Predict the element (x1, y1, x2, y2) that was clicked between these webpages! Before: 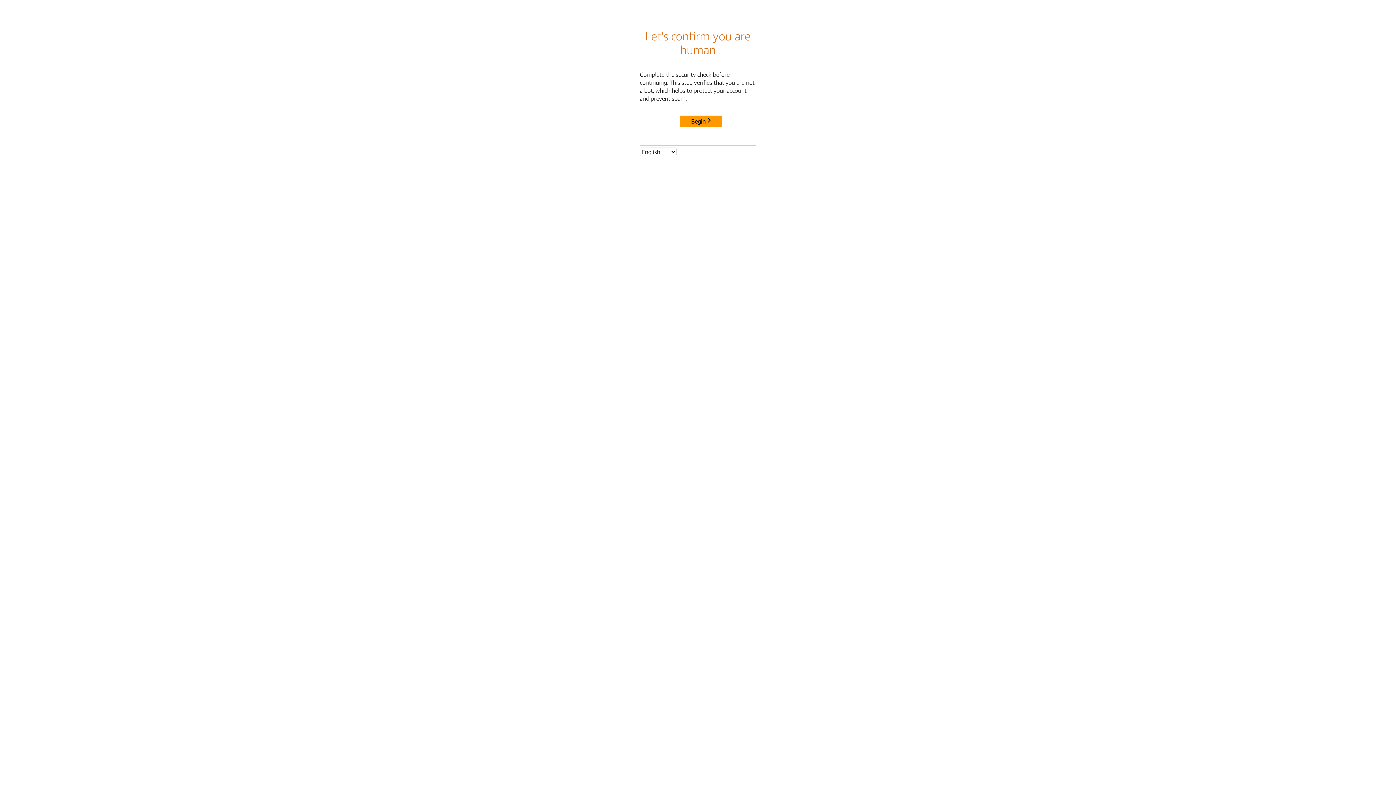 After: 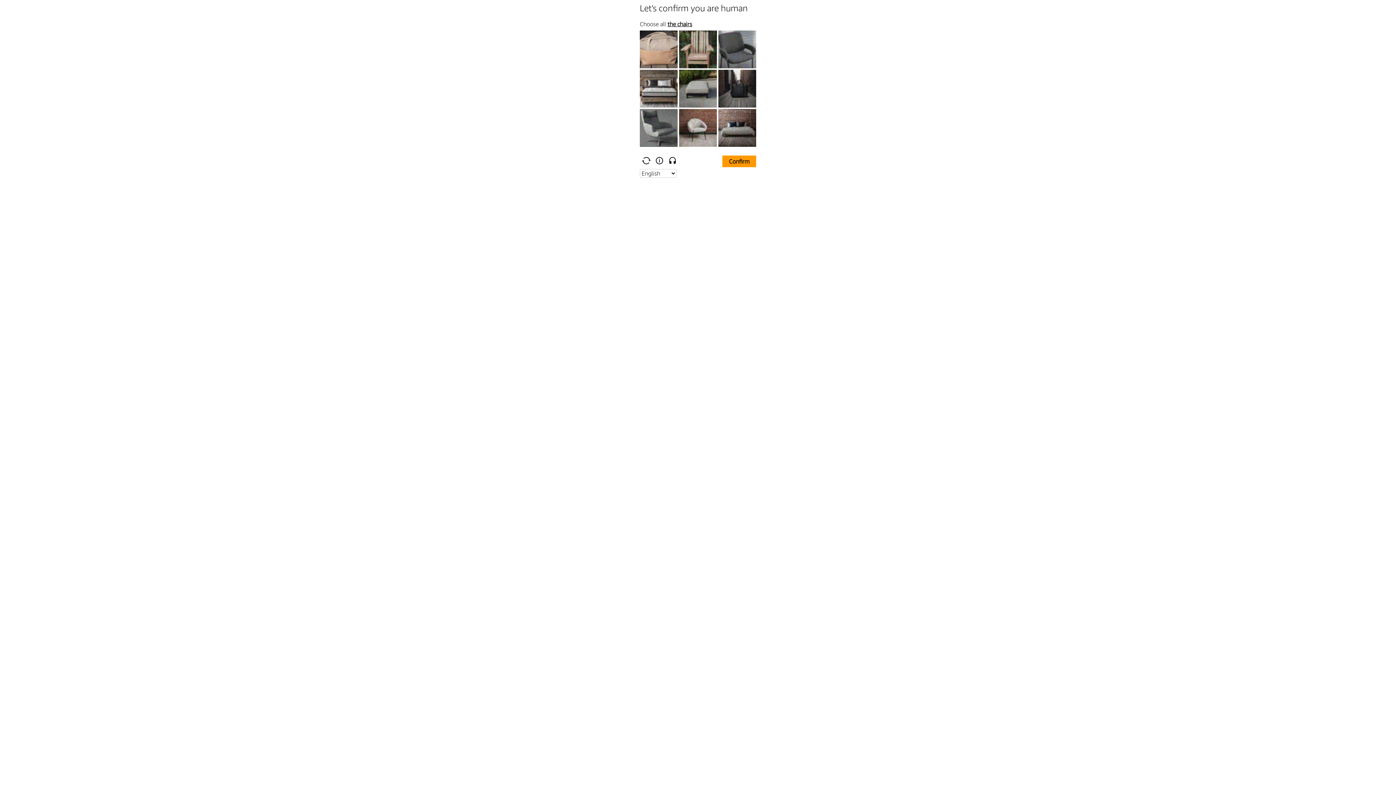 Action: bbox: (680, 115, 722, 127) label: Begin